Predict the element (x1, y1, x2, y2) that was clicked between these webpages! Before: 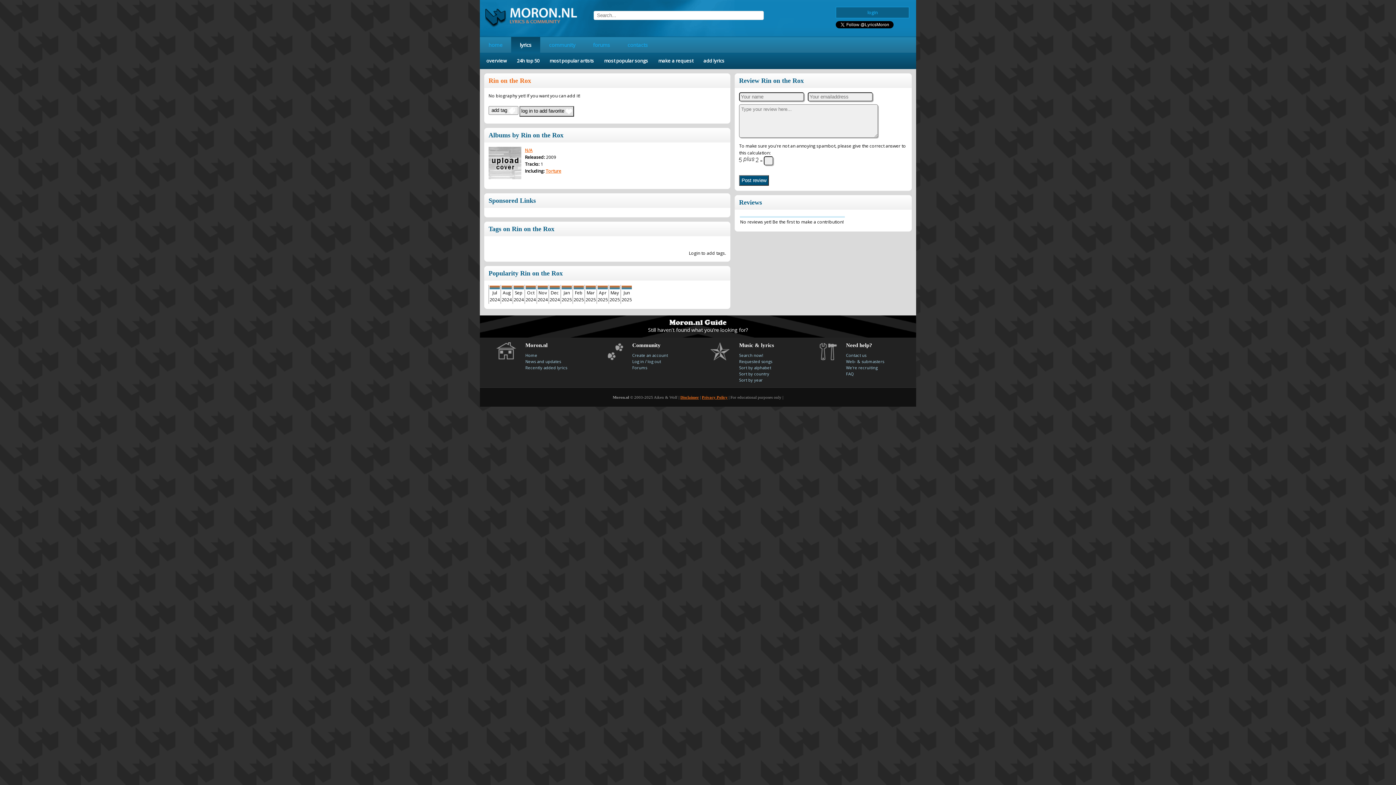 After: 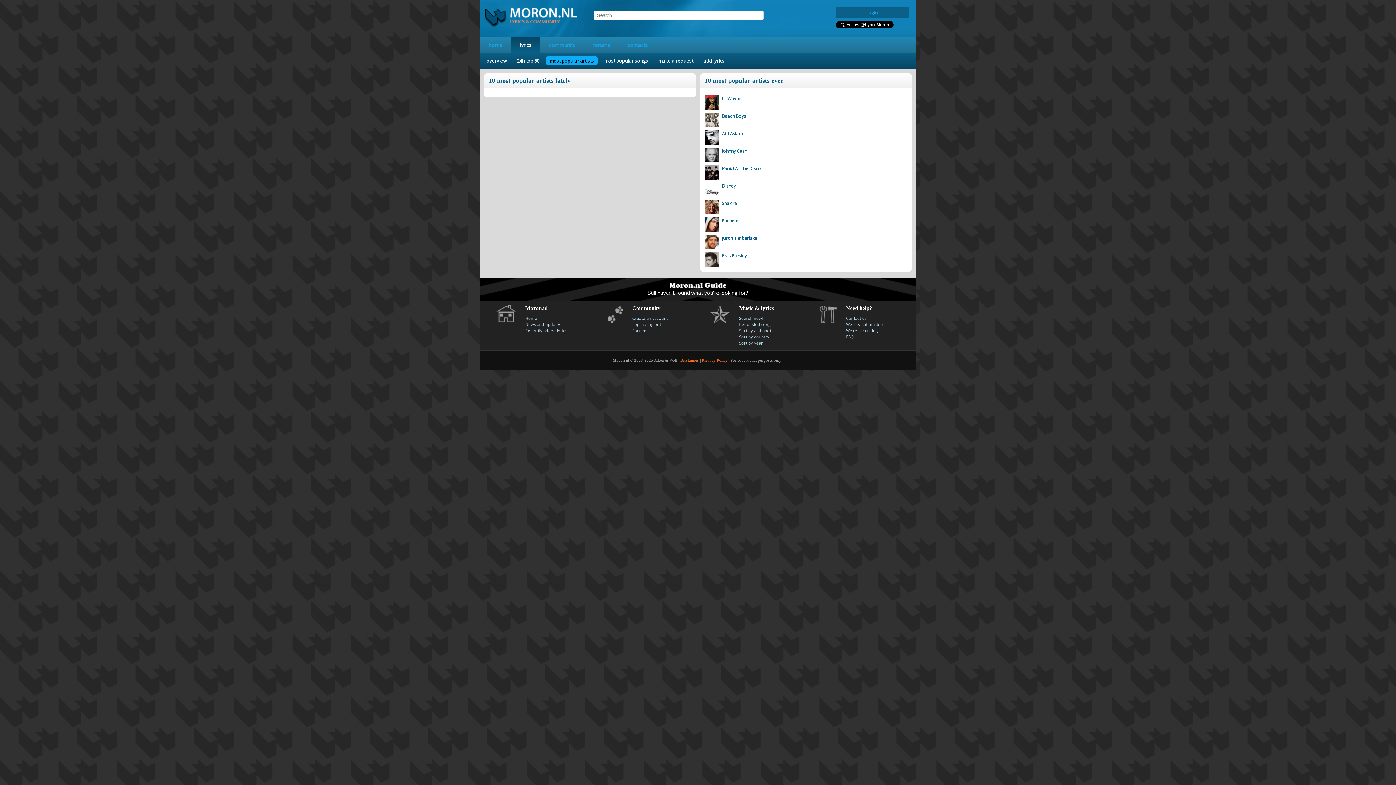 Action: label: most popular artists bbox: (546, 56, 597, 65)